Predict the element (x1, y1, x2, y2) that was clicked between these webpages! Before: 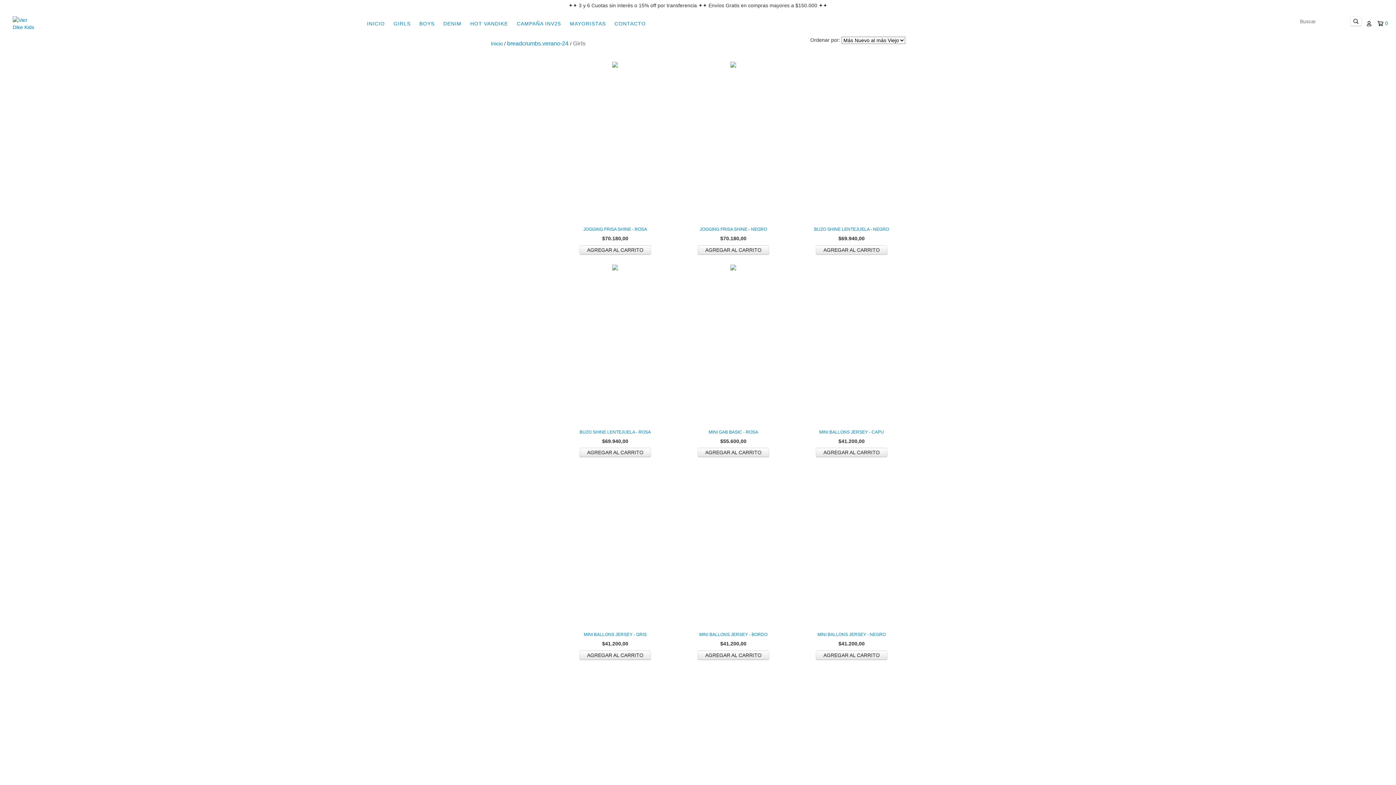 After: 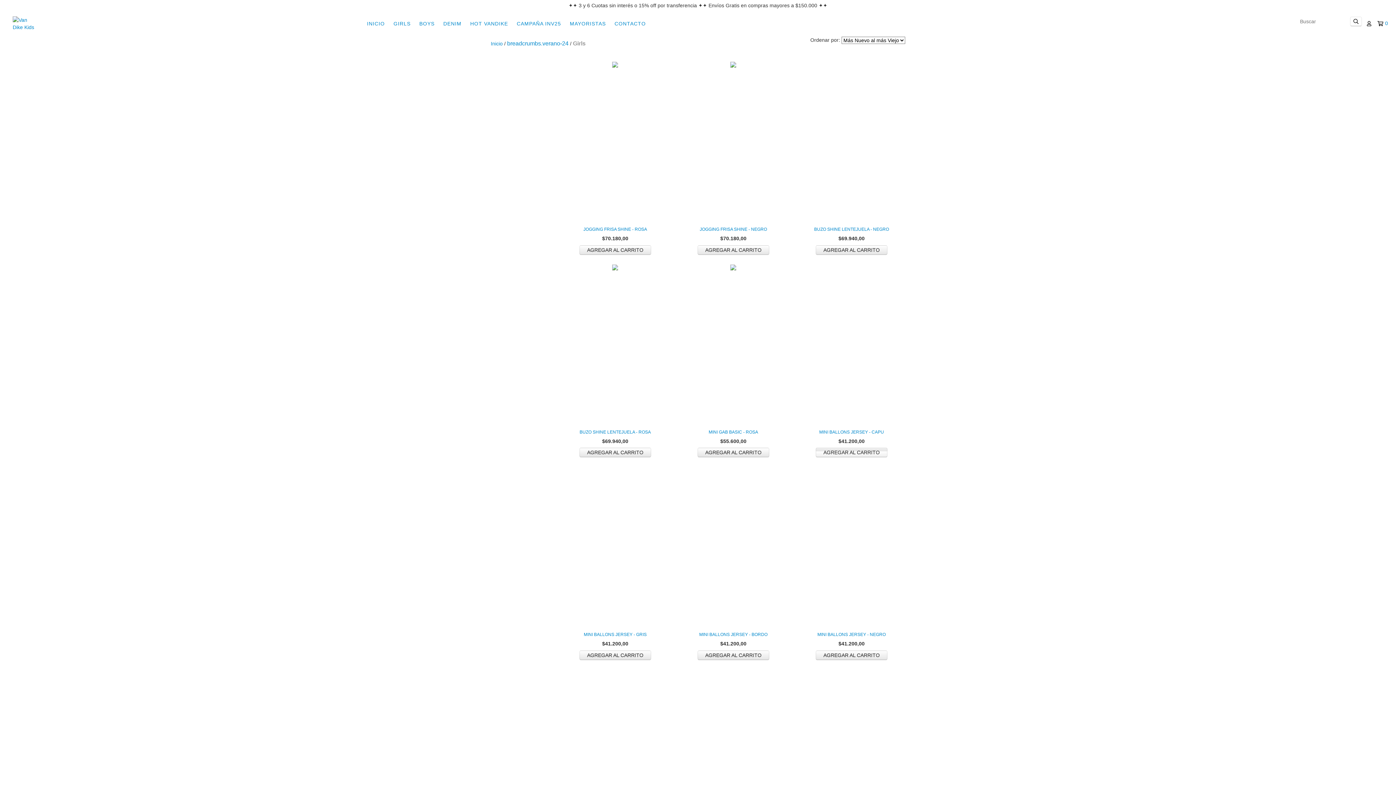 Action: bbox: (815, 448, 887, 457) label: Compra rápida de Mini ballons jersey - capu